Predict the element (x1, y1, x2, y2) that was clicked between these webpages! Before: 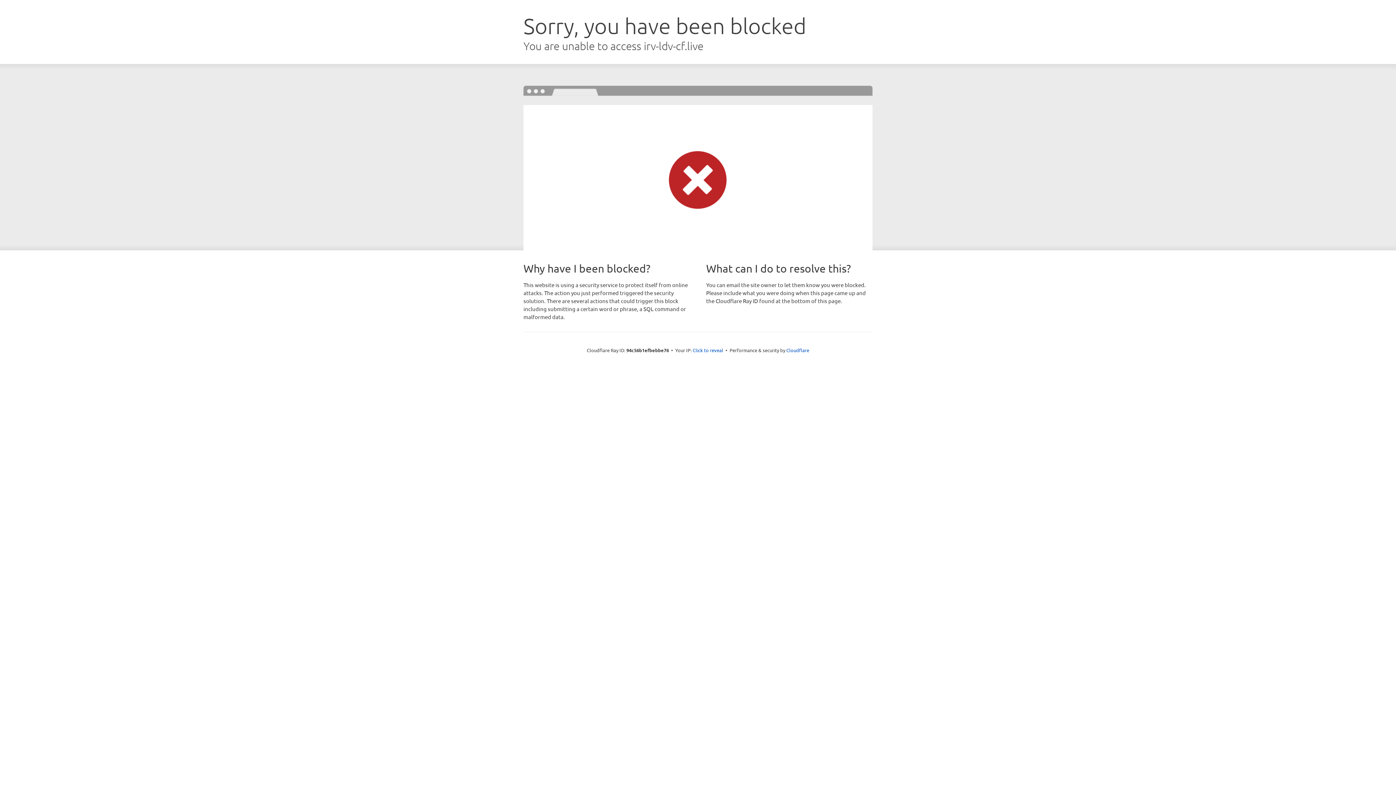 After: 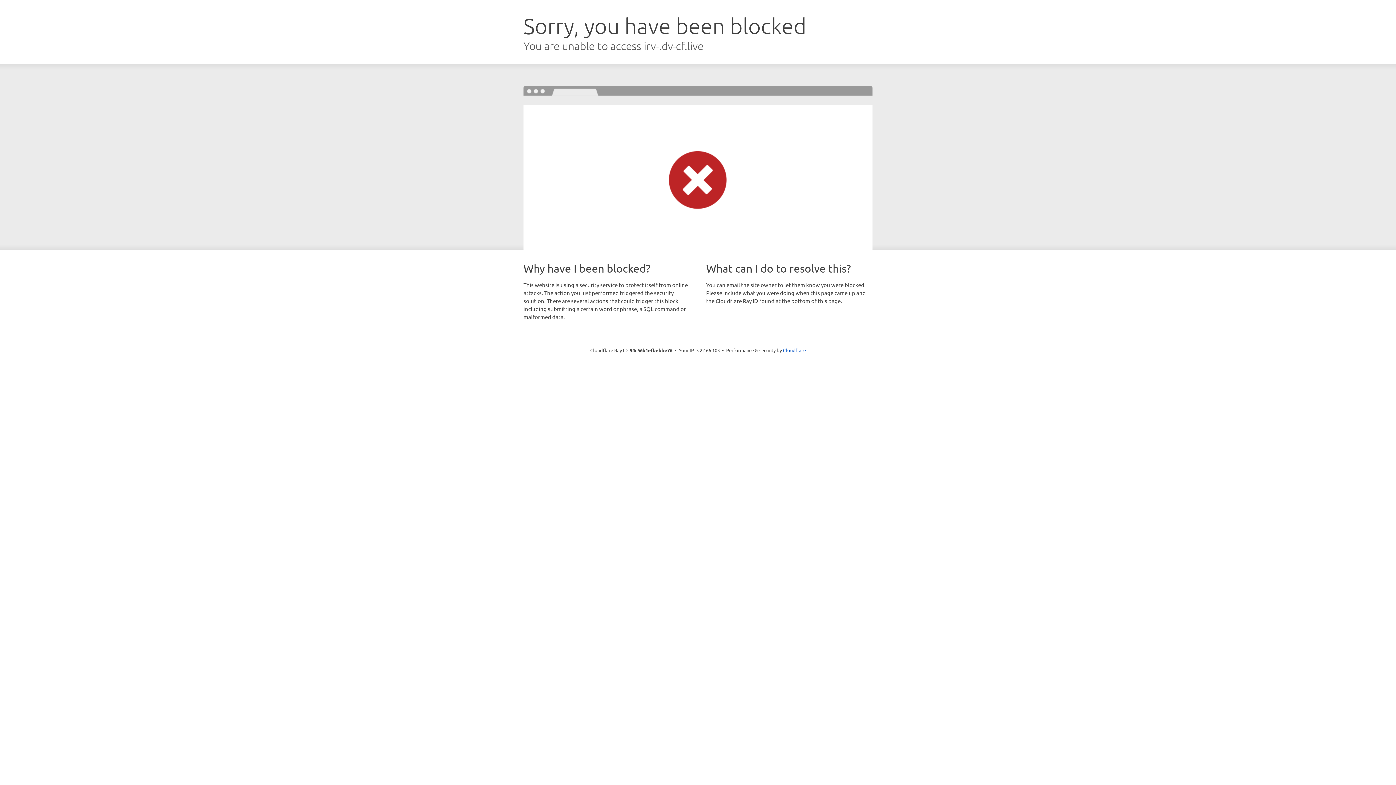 Action: bbox: (692, 346, 723, 353) label: Click to reveal